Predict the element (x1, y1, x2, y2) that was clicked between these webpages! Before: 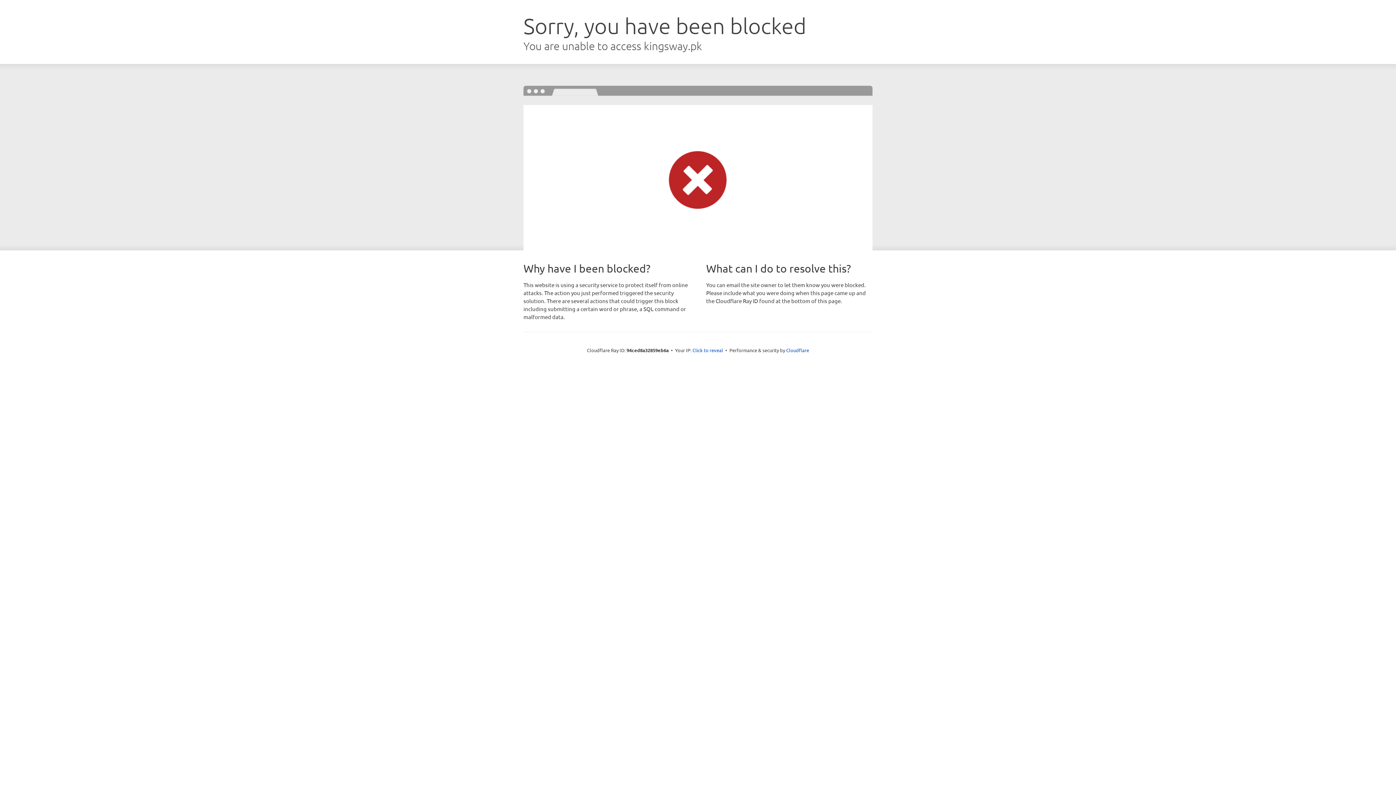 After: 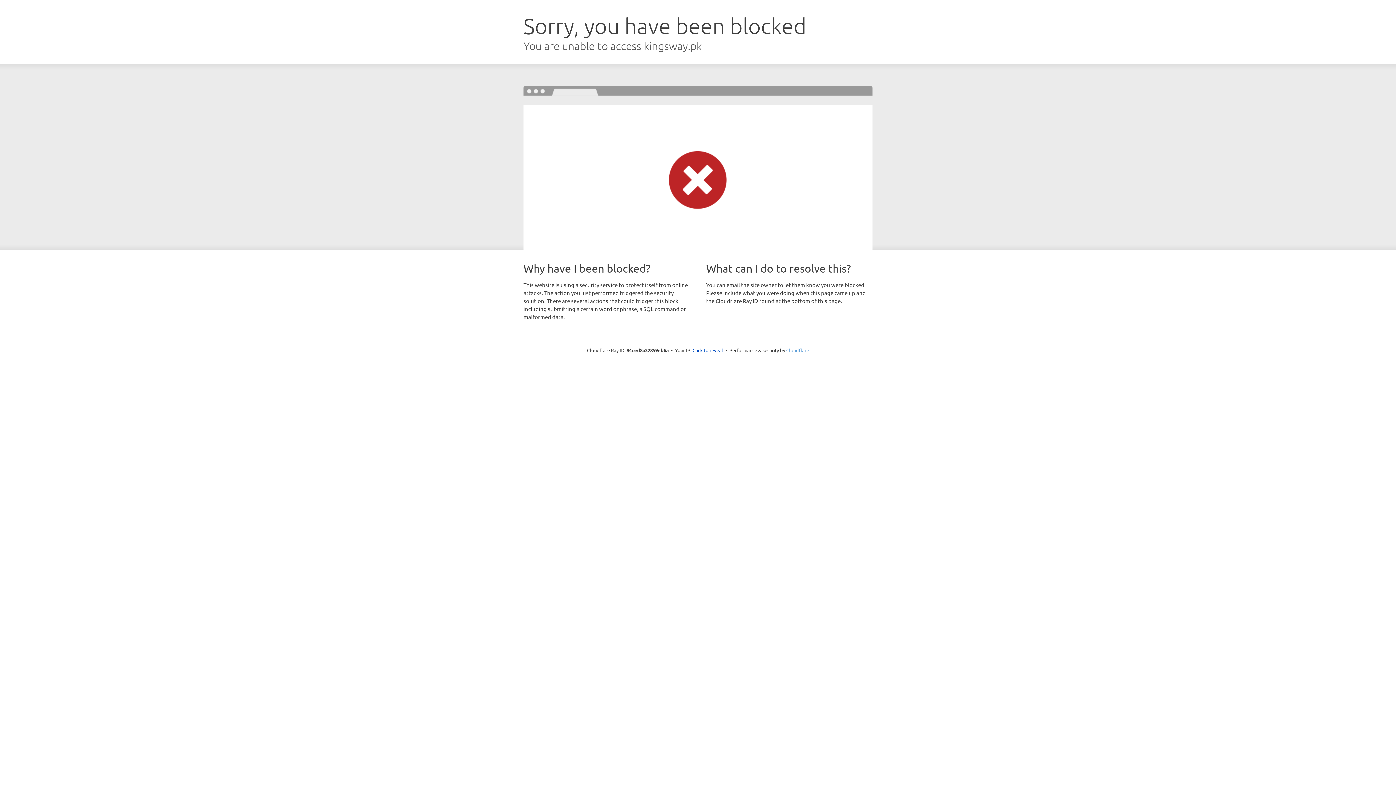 Action: bbox: (786, 347, 809, 353) label: Cloudflare